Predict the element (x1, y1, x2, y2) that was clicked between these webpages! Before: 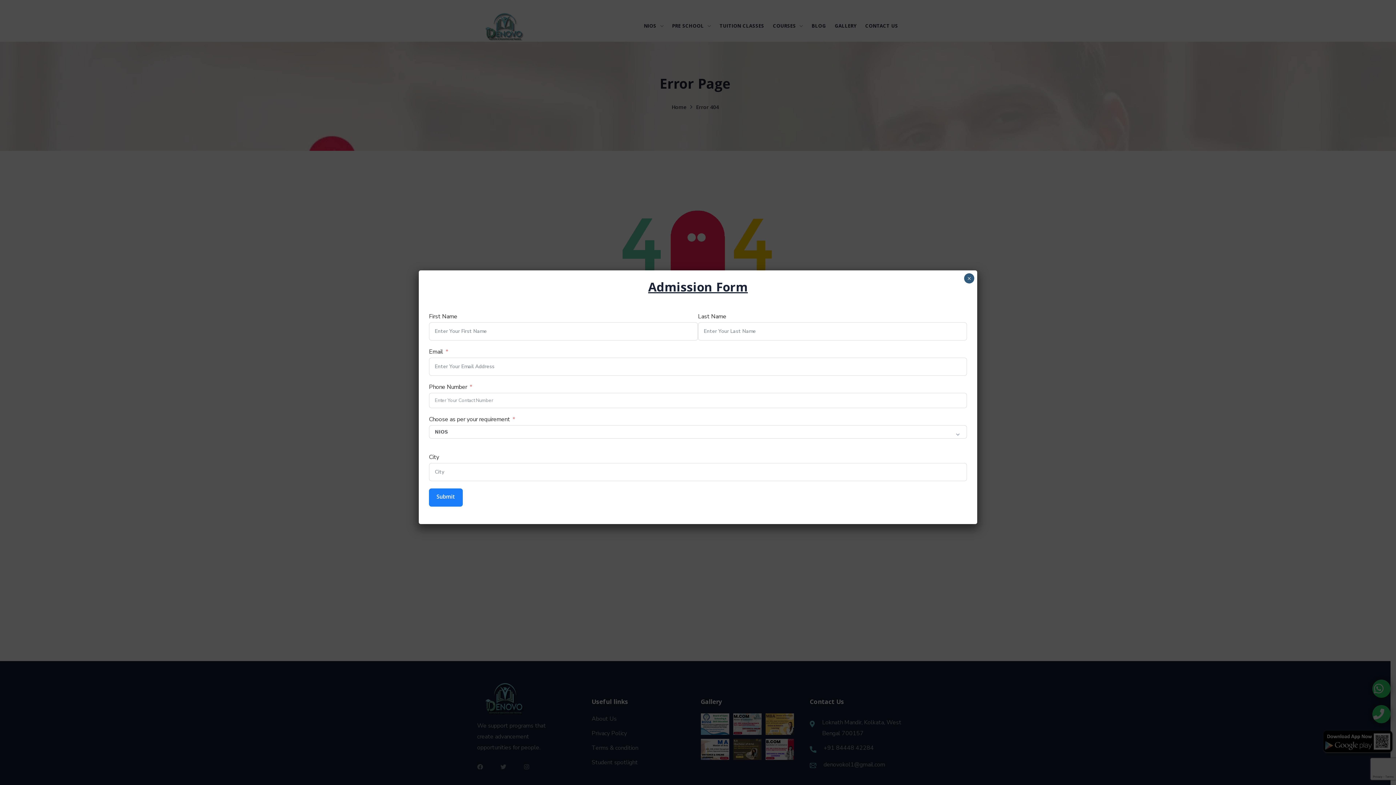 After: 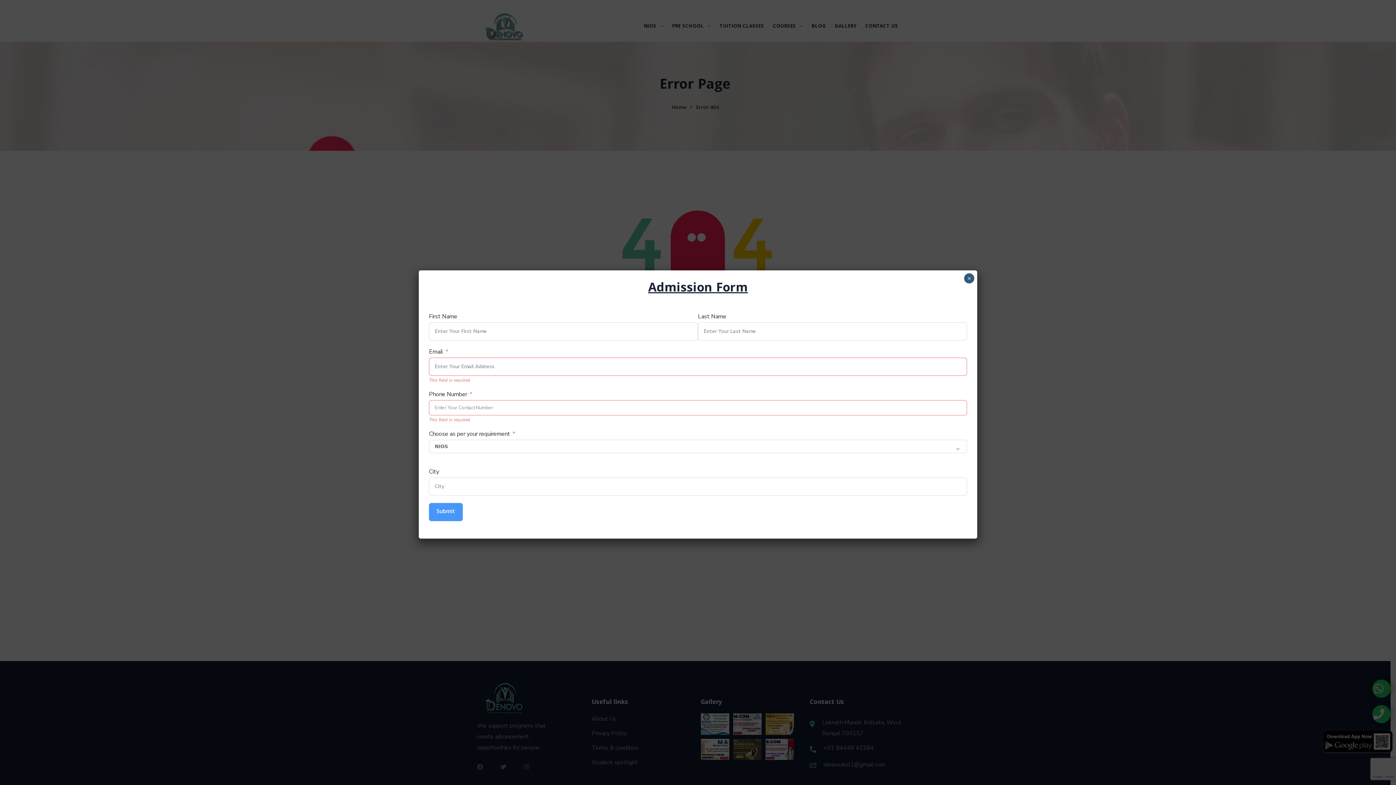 Action: label: Submit bbox: (429, 488, 462, 506)